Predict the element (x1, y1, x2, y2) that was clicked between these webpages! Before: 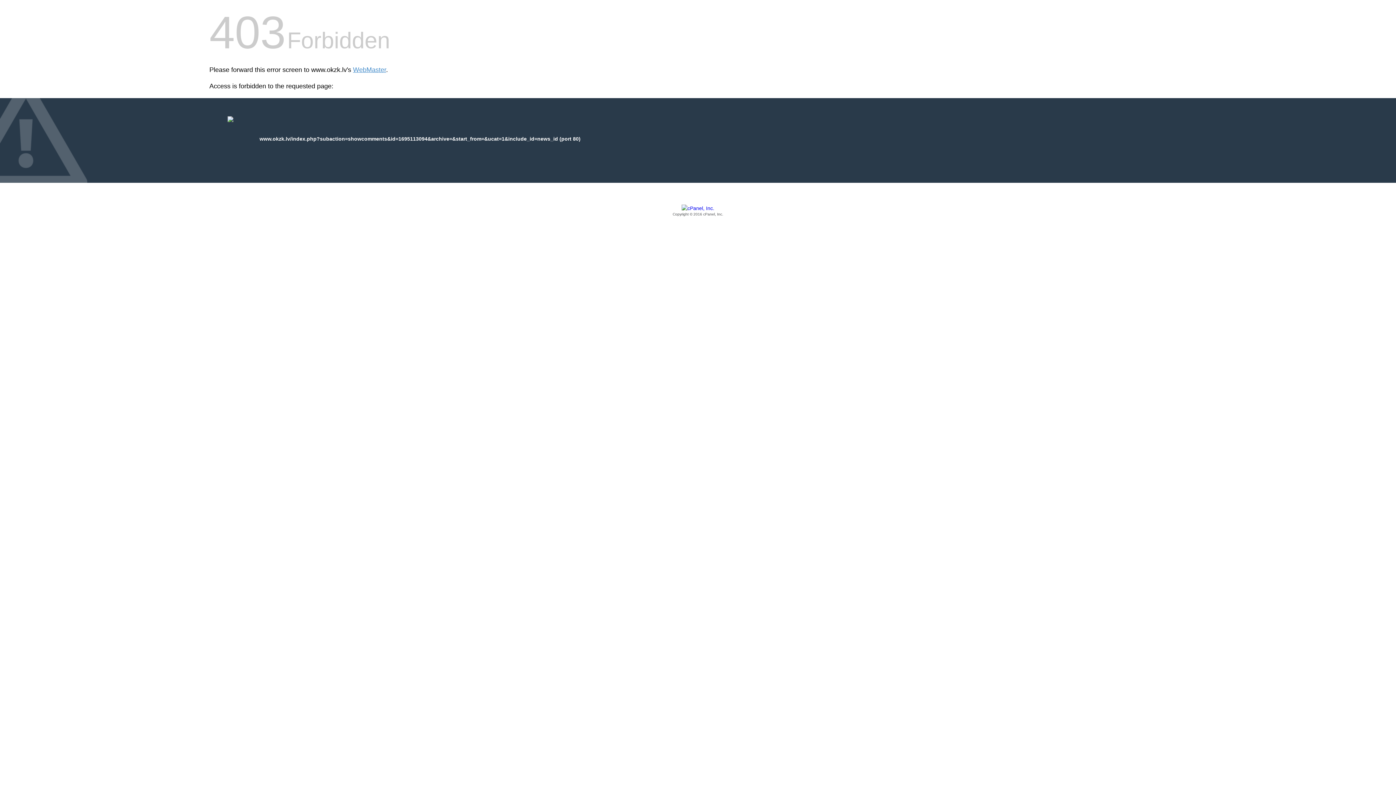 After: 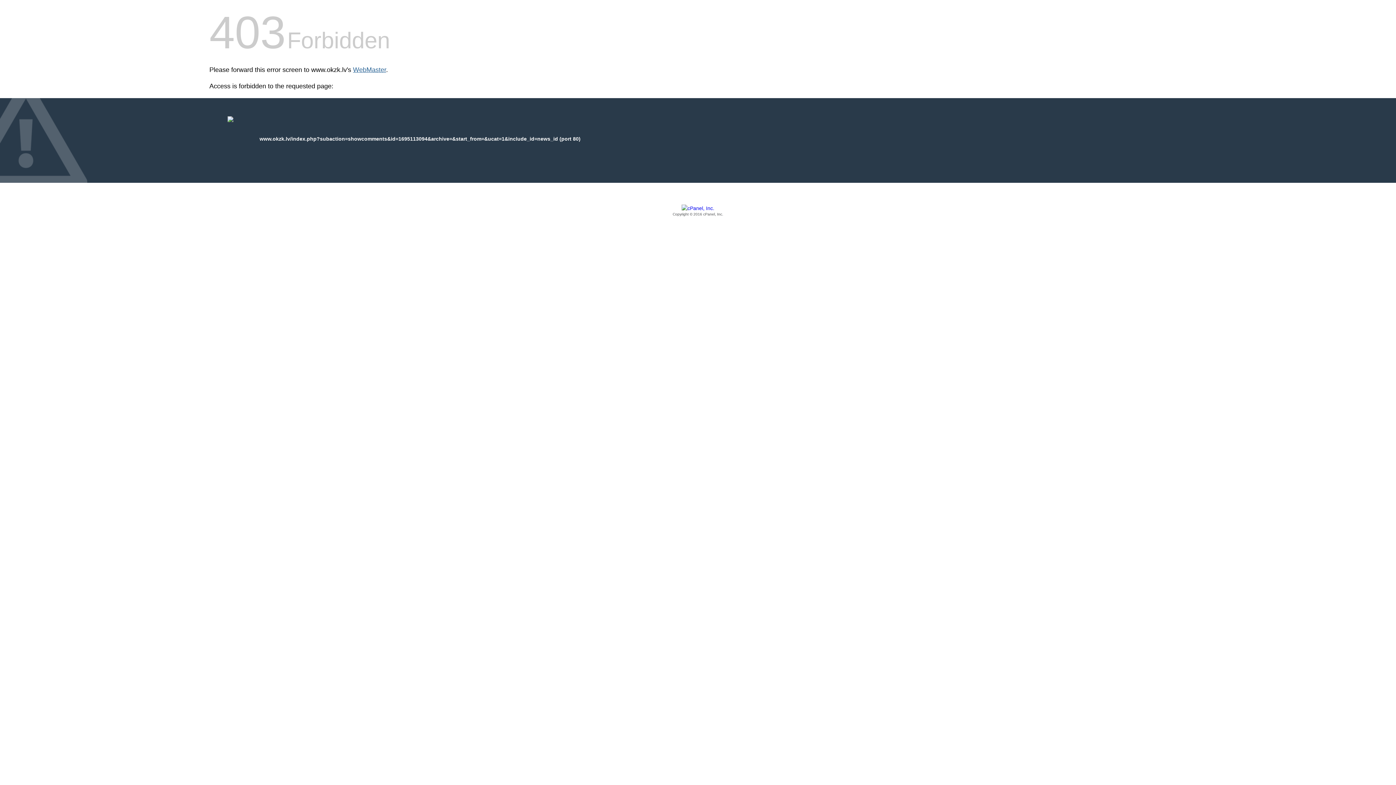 Action: label: WebMaster bbox: (353, 66, 386, 73)